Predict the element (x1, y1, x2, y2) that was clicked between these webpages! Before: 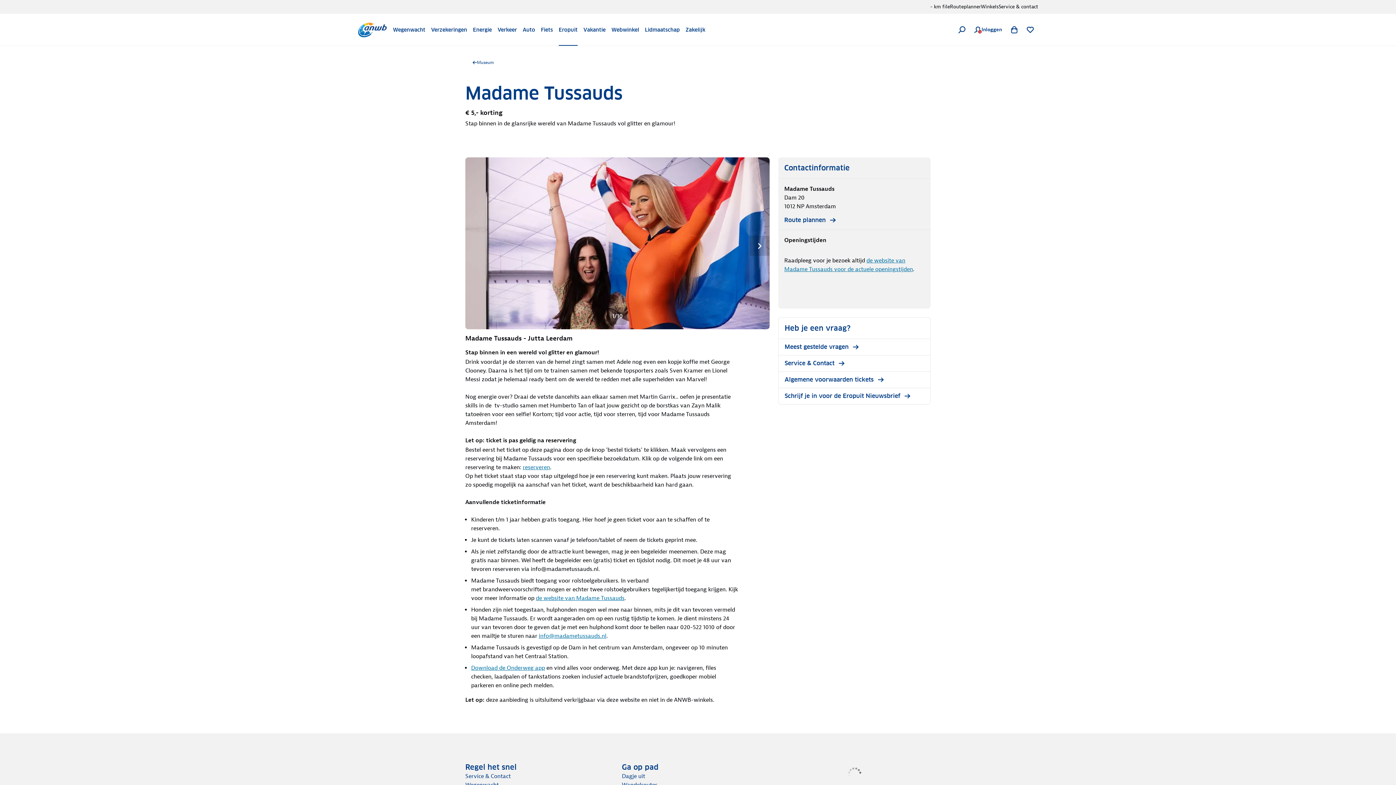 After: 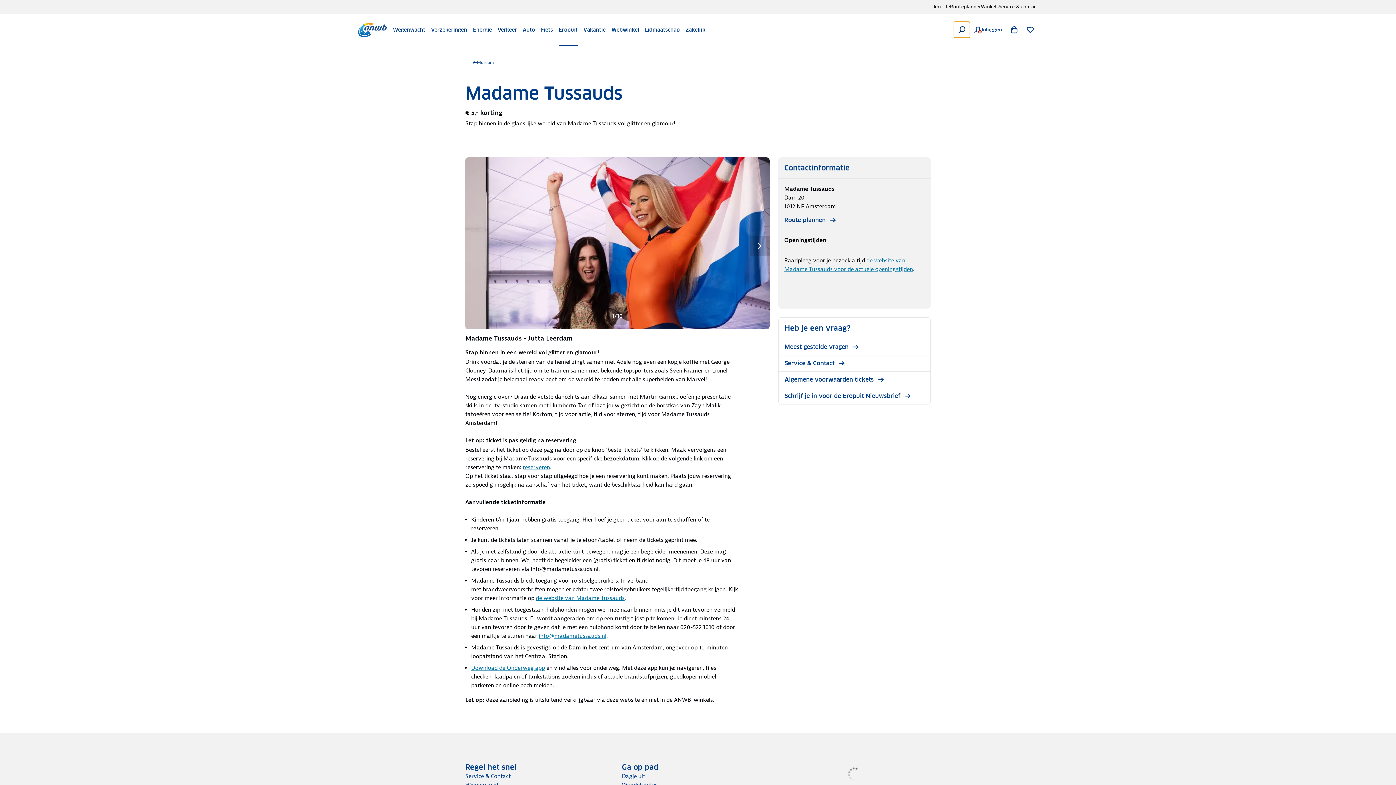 Action: label:   bbox: (954, 21, 970, 37)